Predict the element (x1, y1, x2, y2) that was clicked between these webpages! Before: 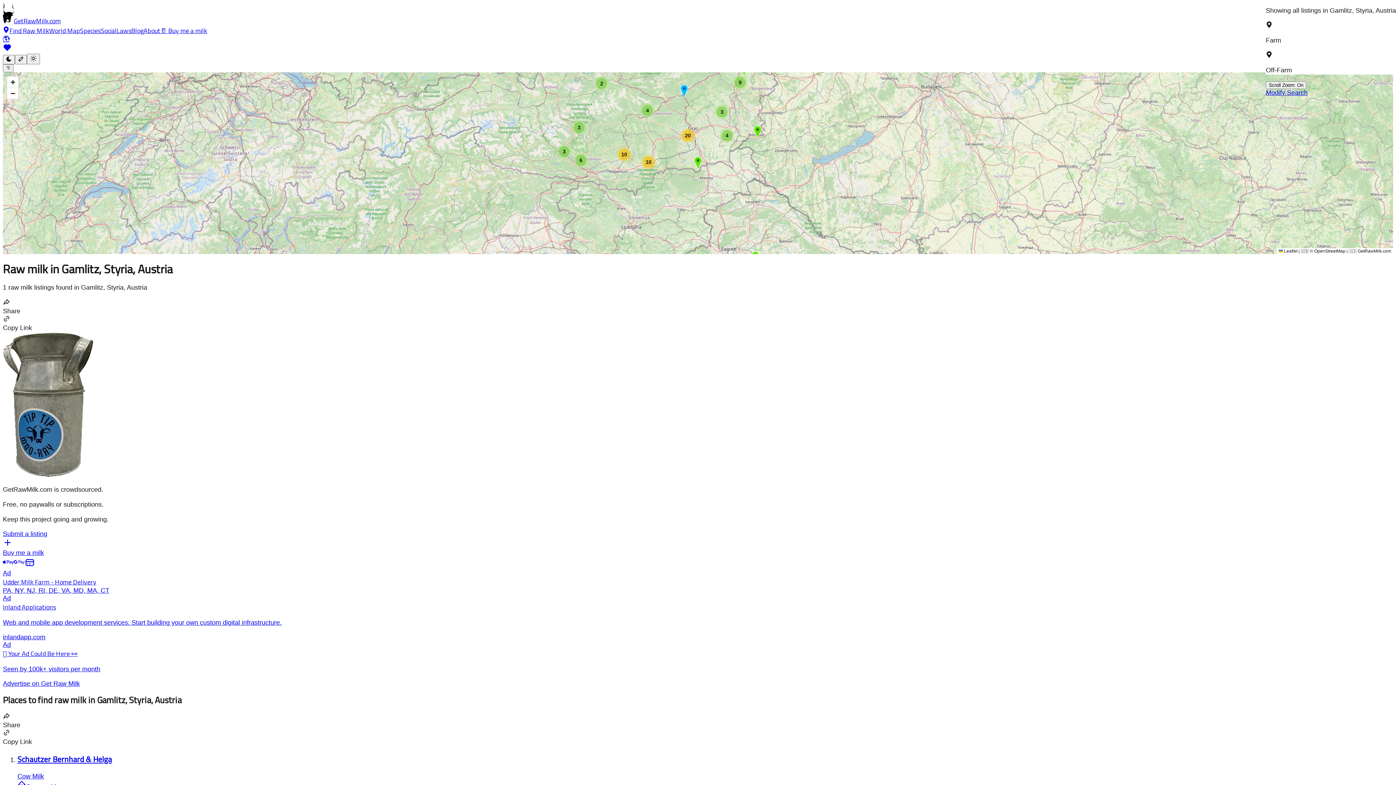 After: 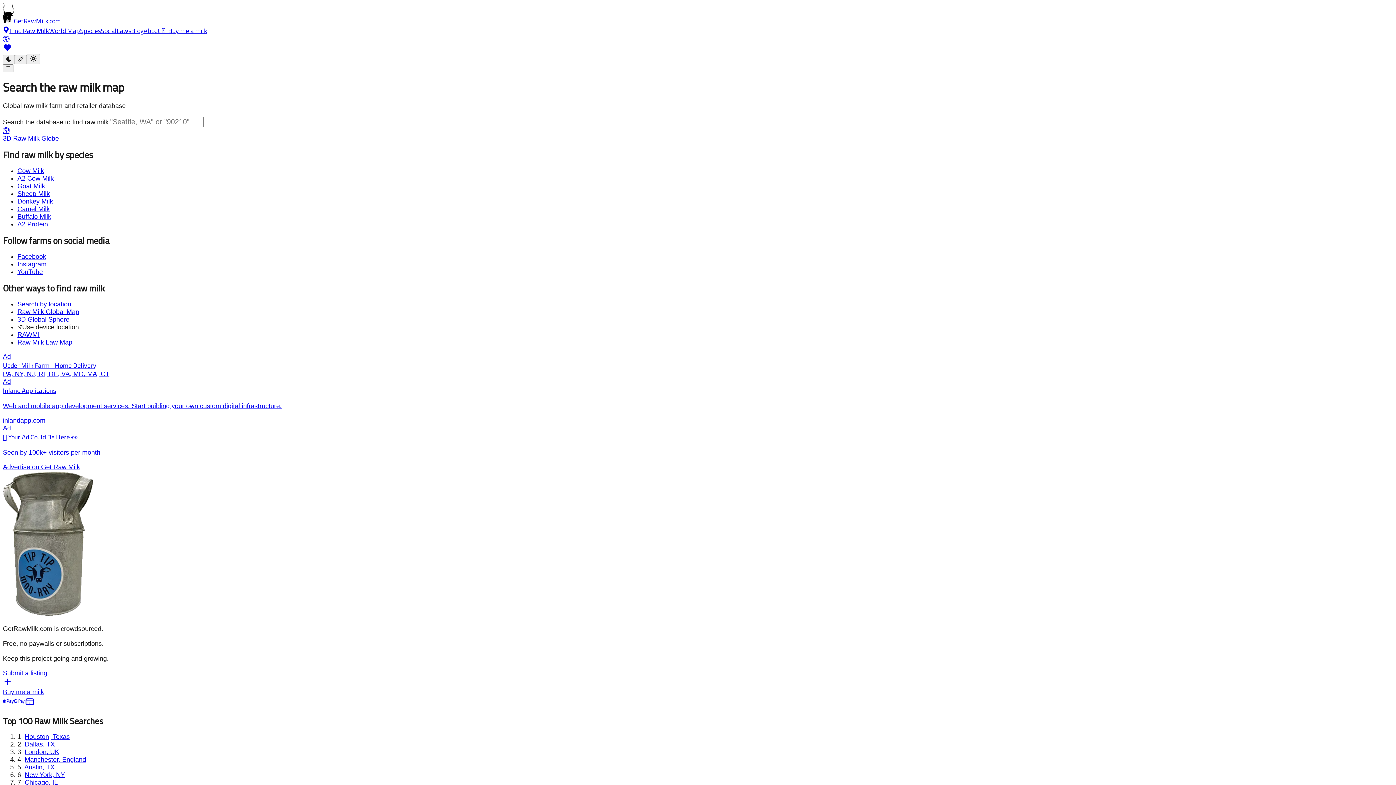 Action: label: Find Raw Milk bbox: (2, 25, 49, 35)